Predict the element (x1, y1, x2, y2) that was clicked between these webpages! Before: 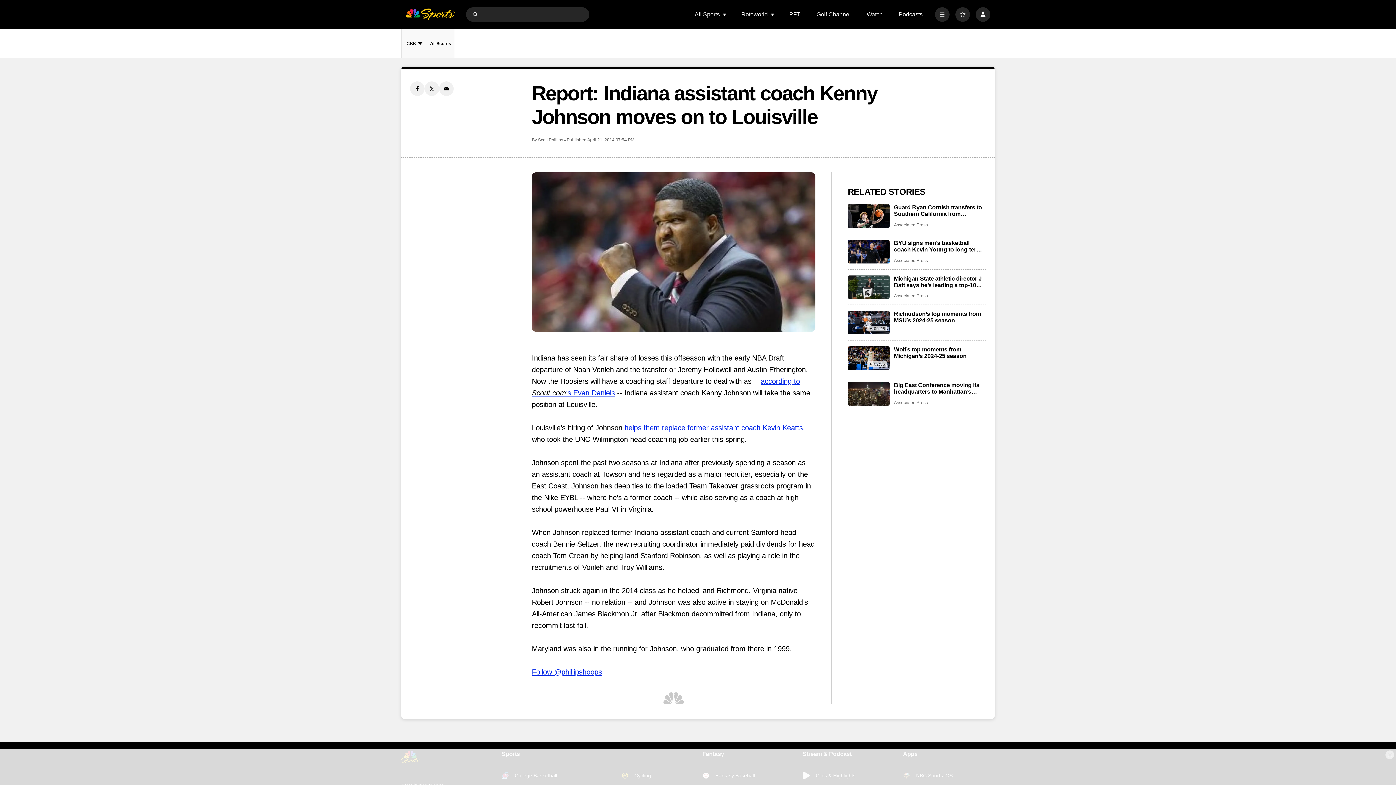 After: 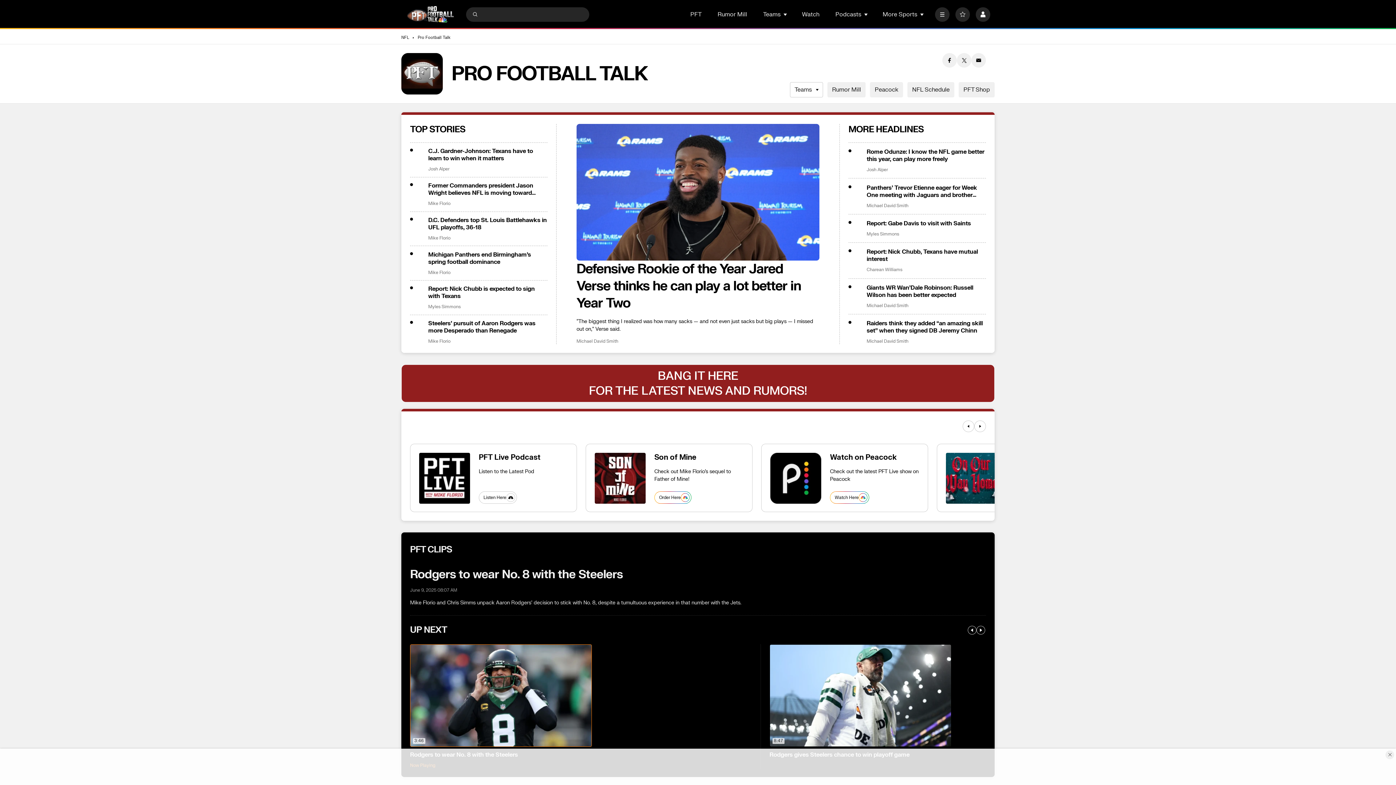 Action: bbox: (789, 11, 800, 17) label: PFT